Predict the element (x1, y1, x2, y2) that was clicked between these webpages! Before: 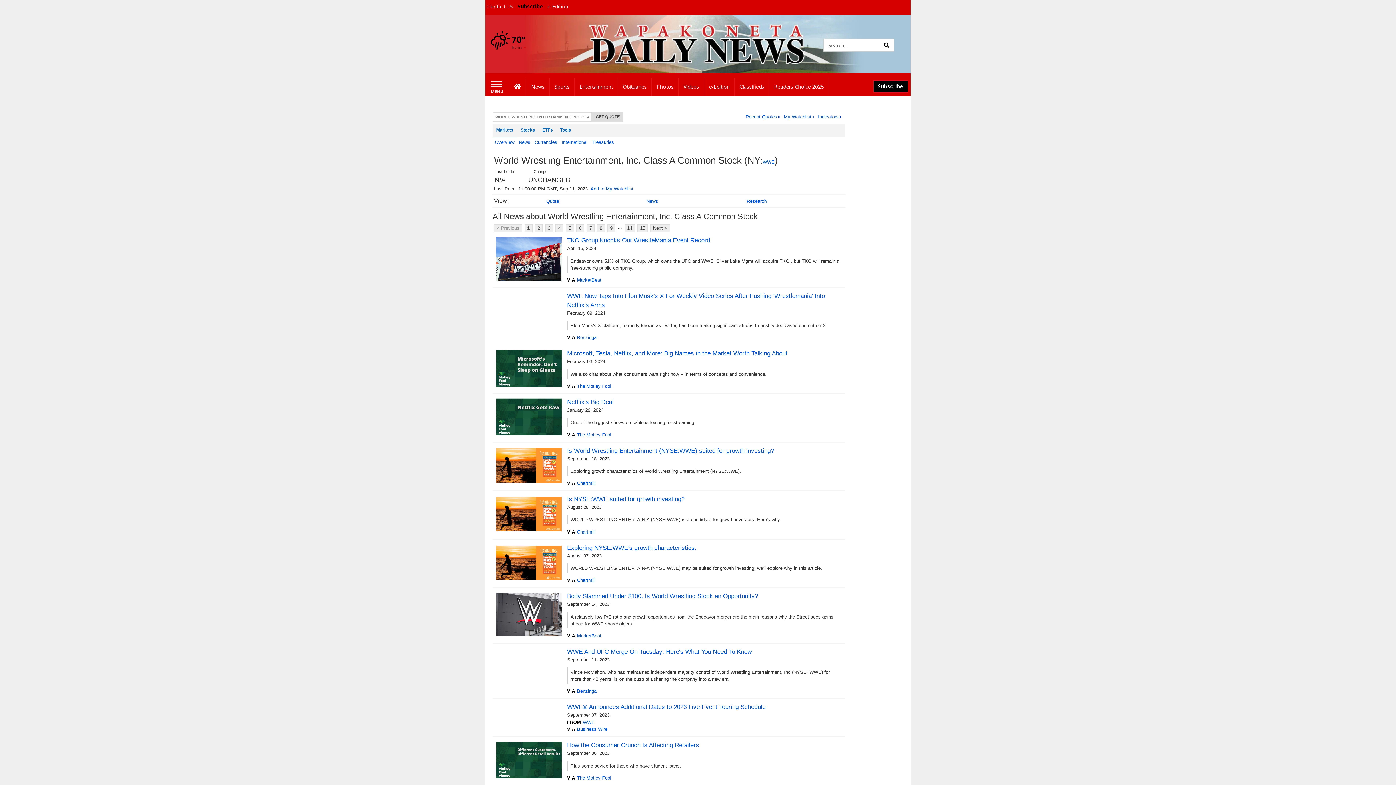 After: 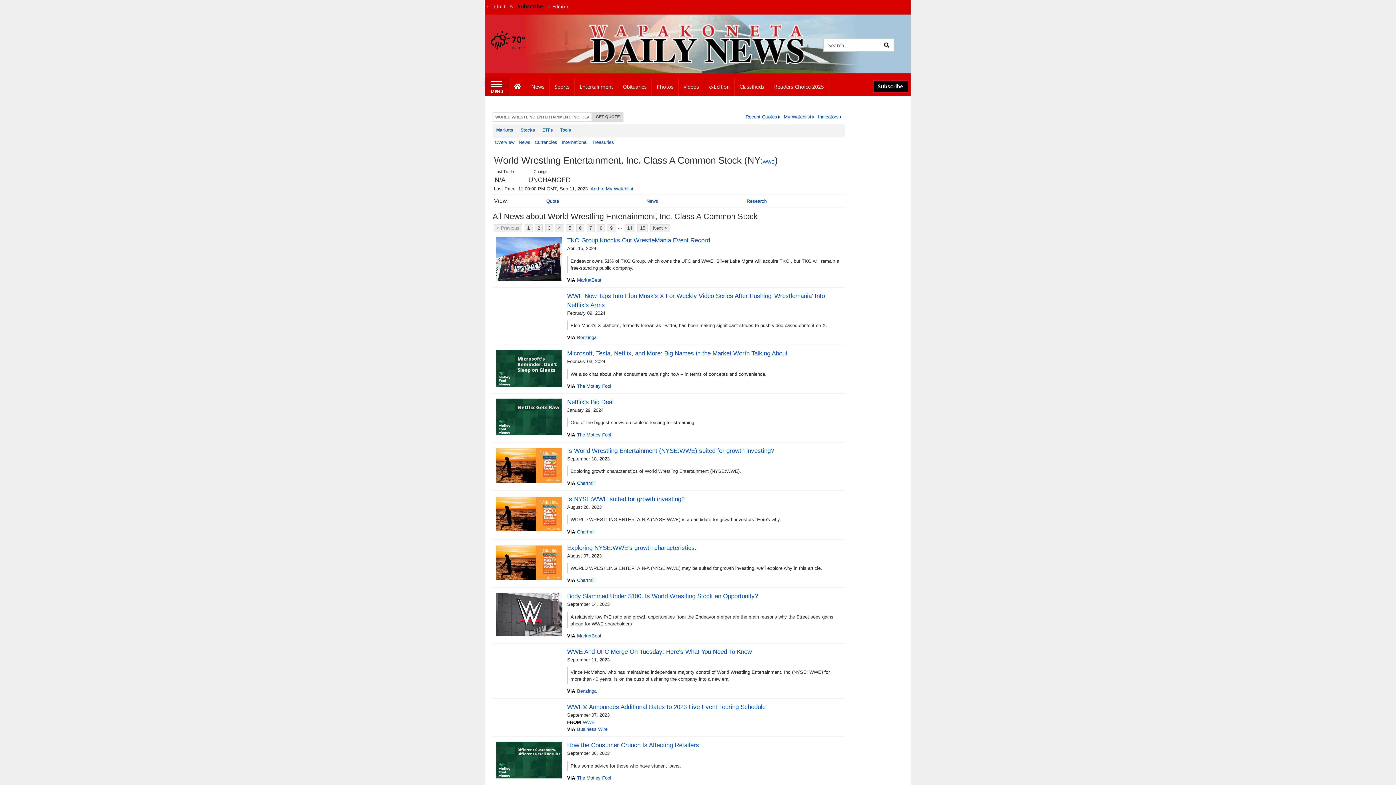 Action: label: Left Main Menu bbox: (485, 77, 509, 95)